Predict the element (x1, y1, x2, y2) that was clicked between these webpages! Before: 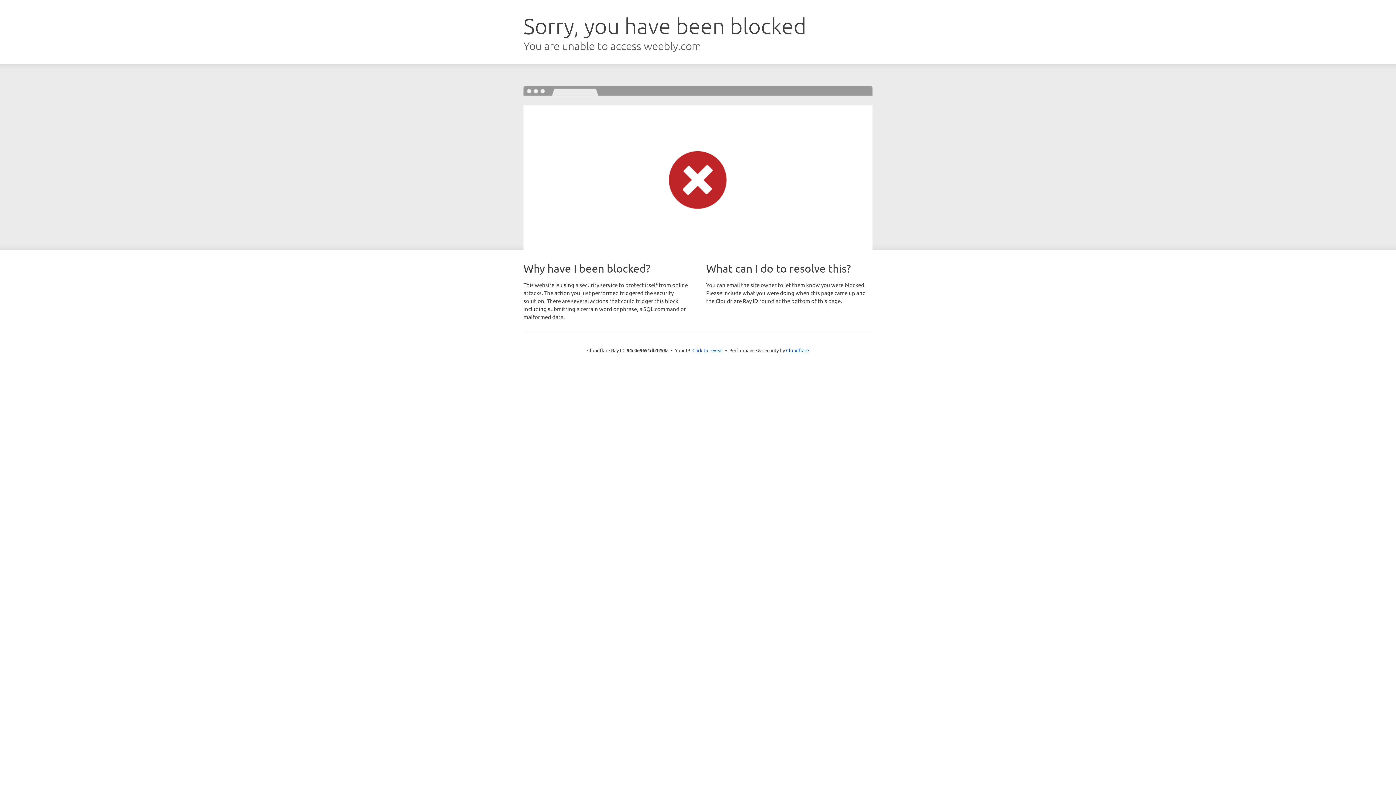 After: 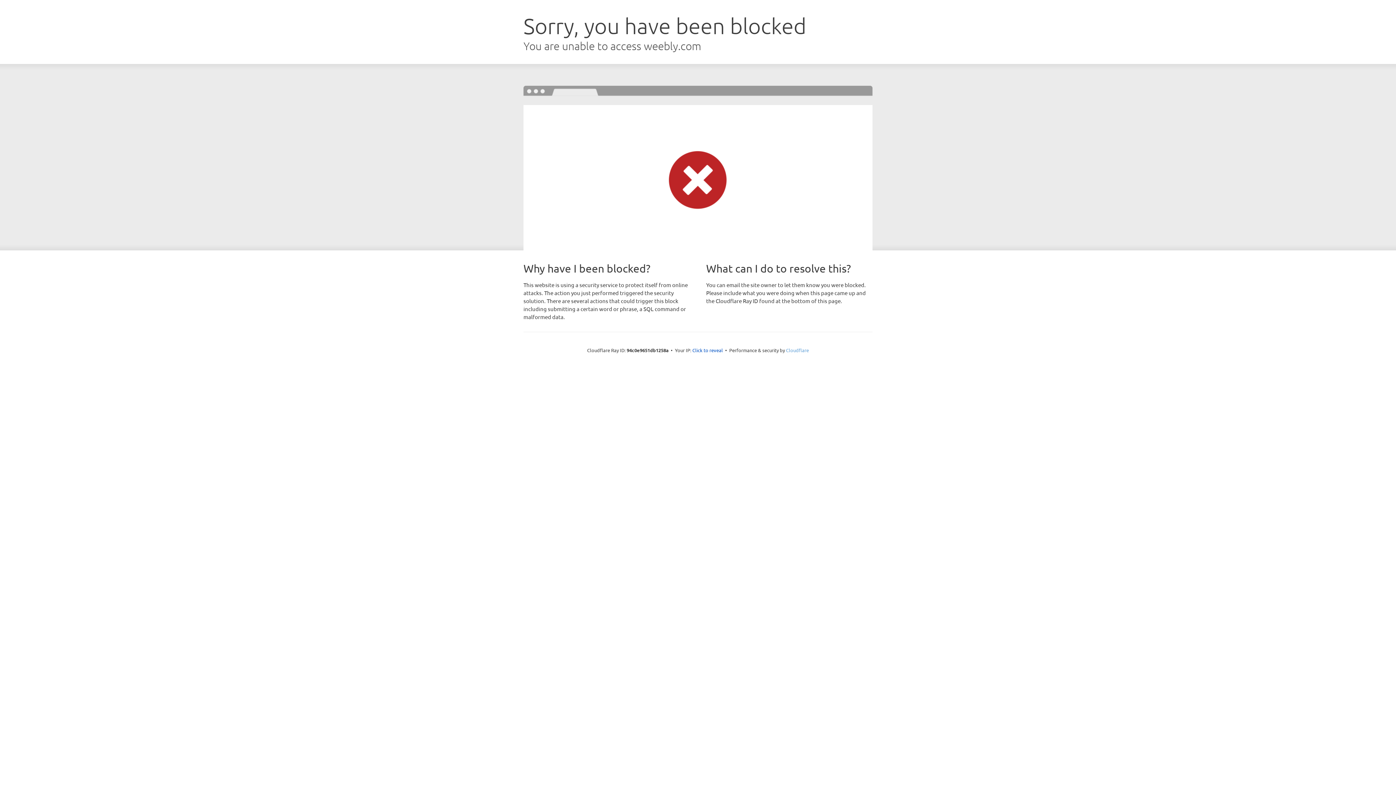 Action: label: Cloudflare bbox: (786, 347, 809, 353)